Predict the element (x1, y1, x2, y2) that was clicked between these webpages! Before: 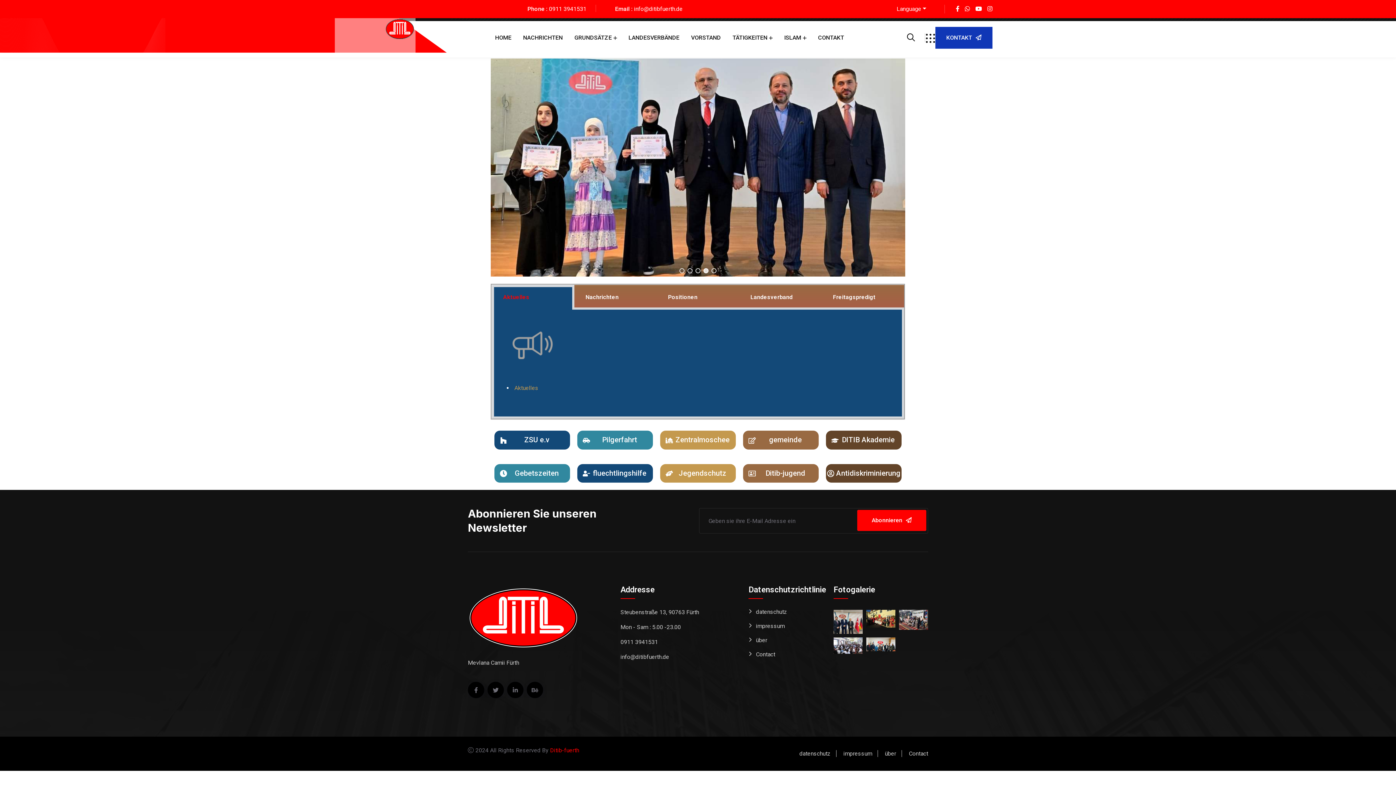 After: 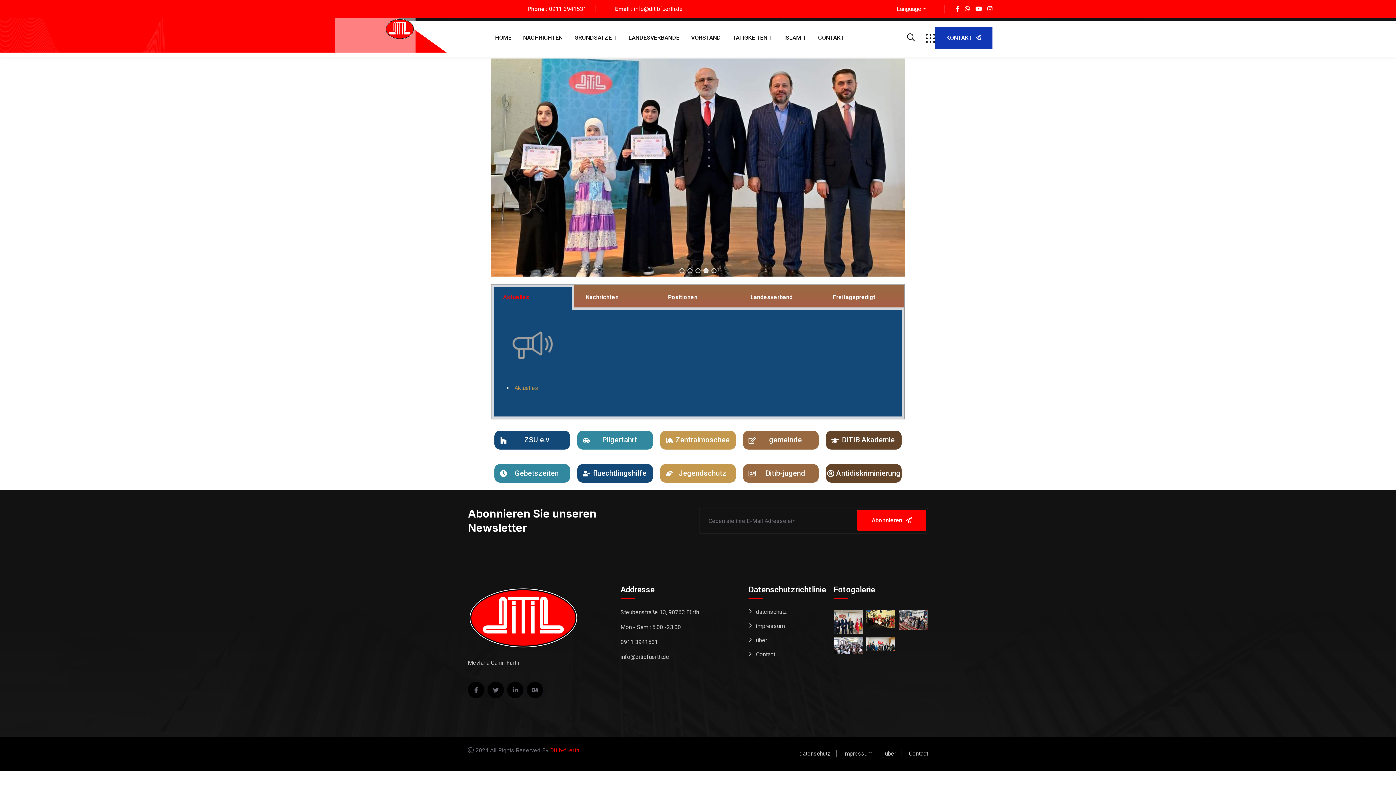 Action: label: home slide 4 bbox: (703, 268, 708, 273)